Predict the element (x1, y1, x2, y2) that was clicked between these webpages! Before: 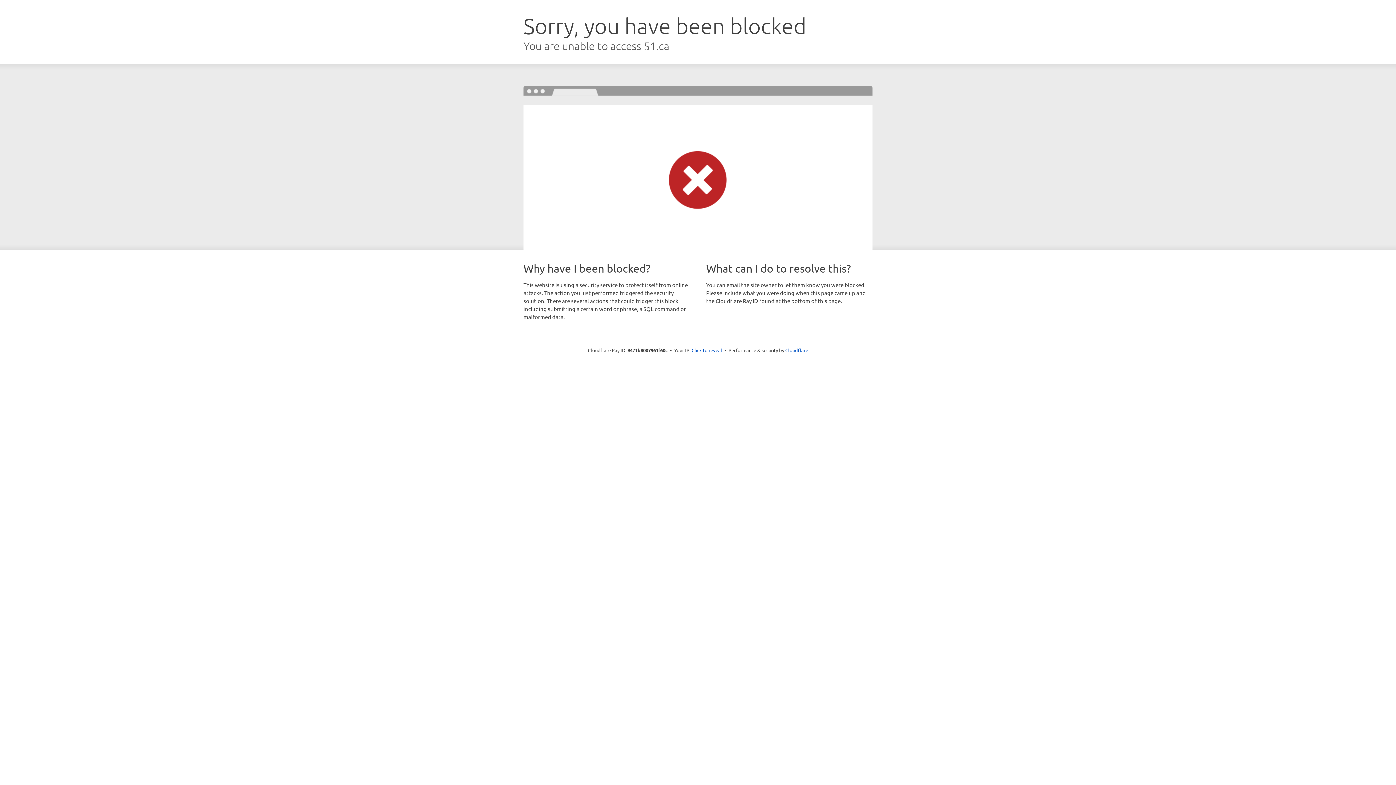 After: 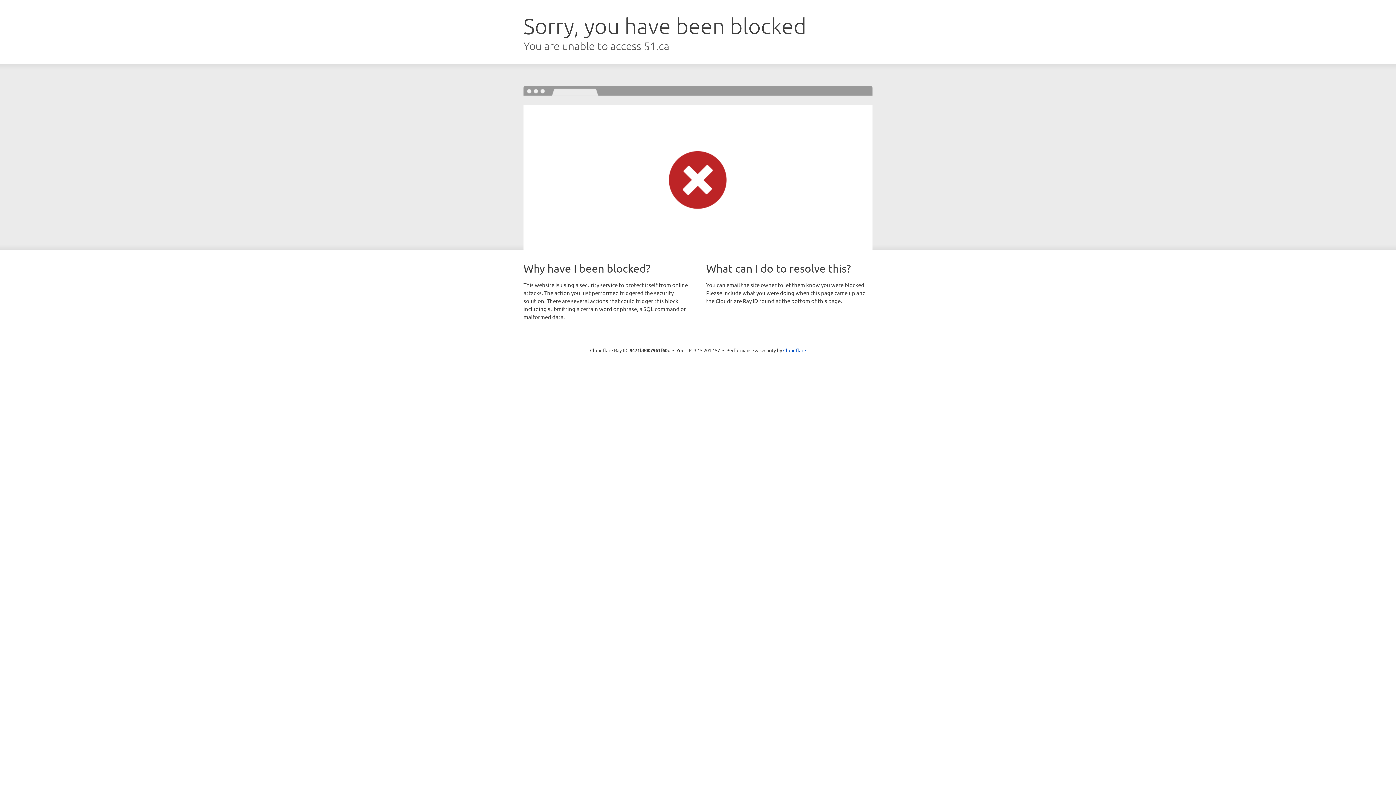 Action: label: Click to reveal bbox: (691, 346, 722, 353)